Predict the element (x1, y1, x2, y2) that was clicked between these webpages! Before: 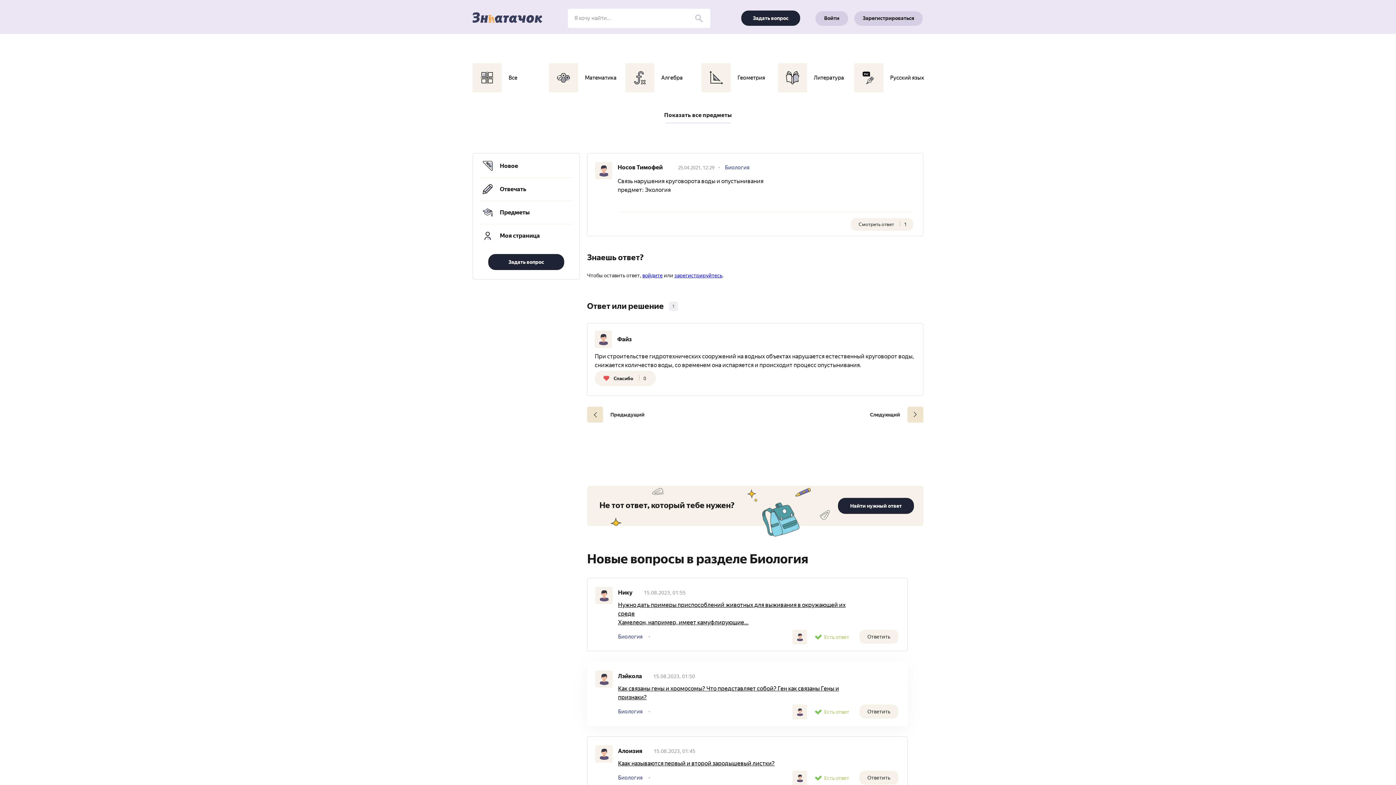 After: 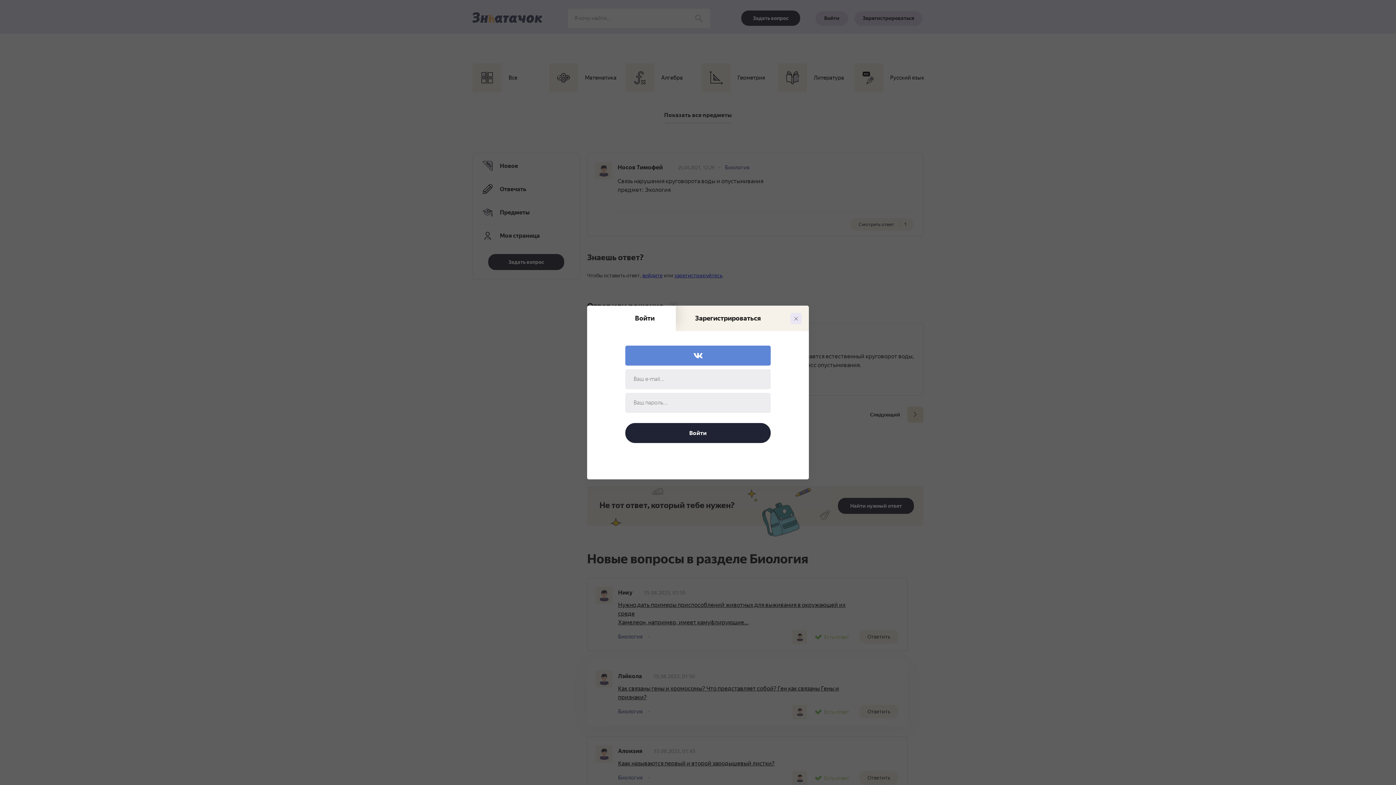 Action: bbox: (479, 224, 573, 247) label: Моя страница